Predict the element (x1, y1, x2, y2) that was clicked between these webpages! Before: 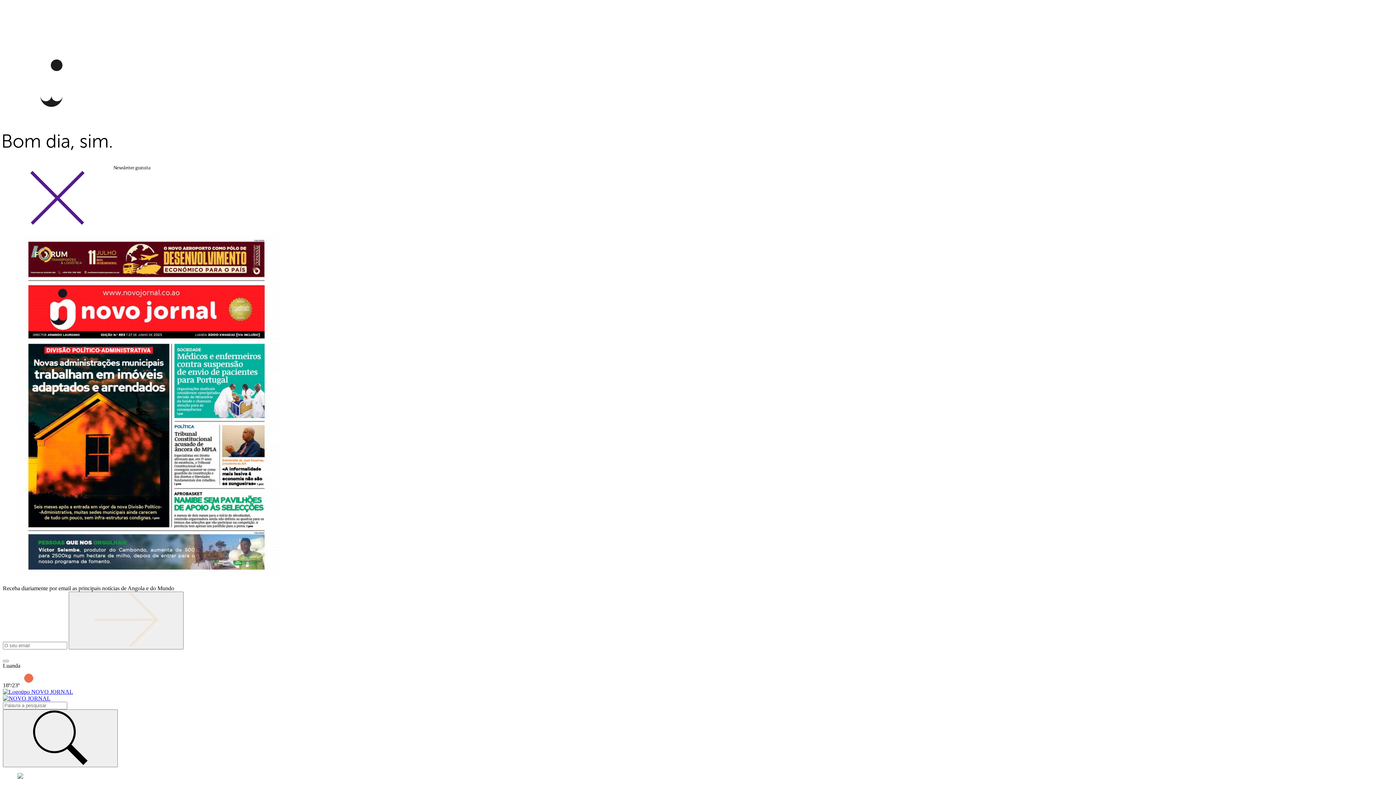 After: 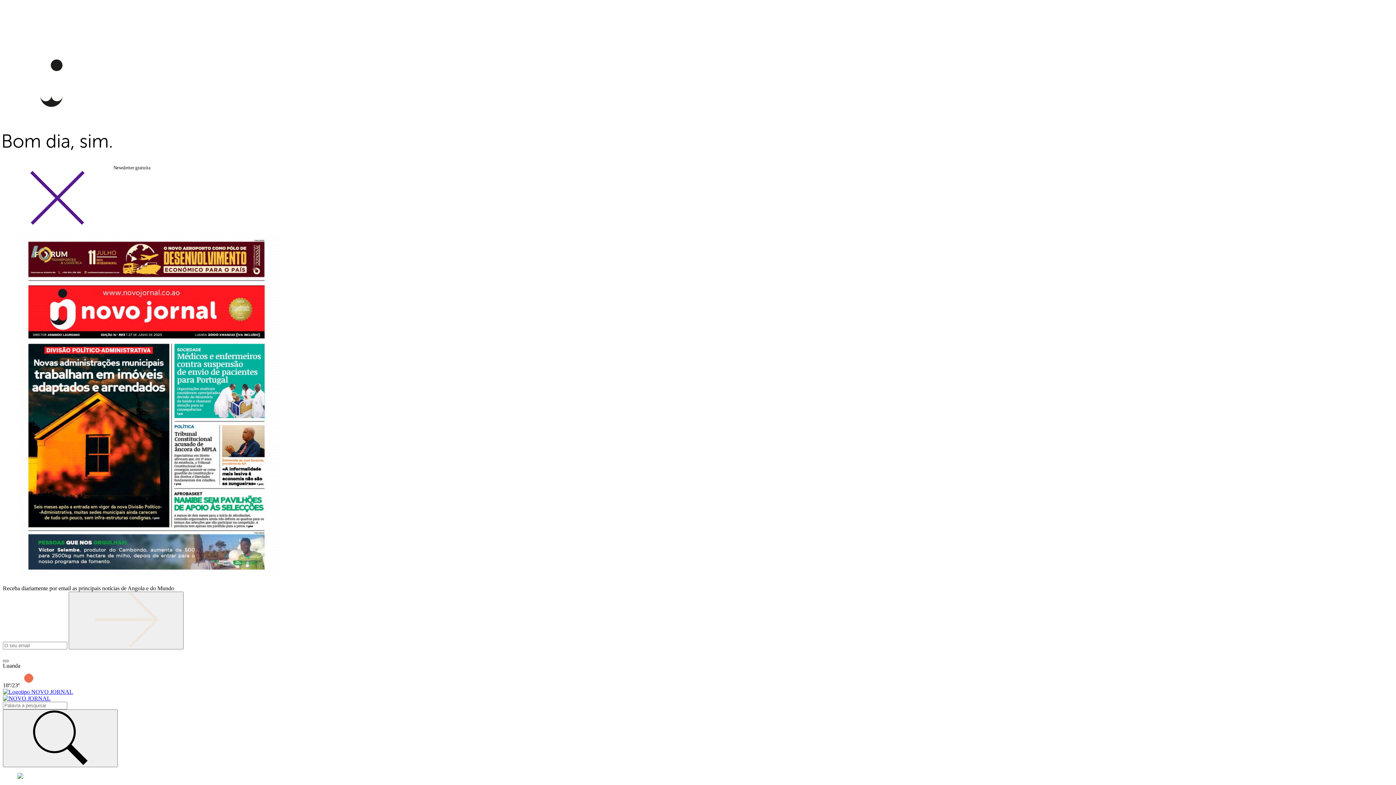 Action: bbox: (2, 660, 8, 662)